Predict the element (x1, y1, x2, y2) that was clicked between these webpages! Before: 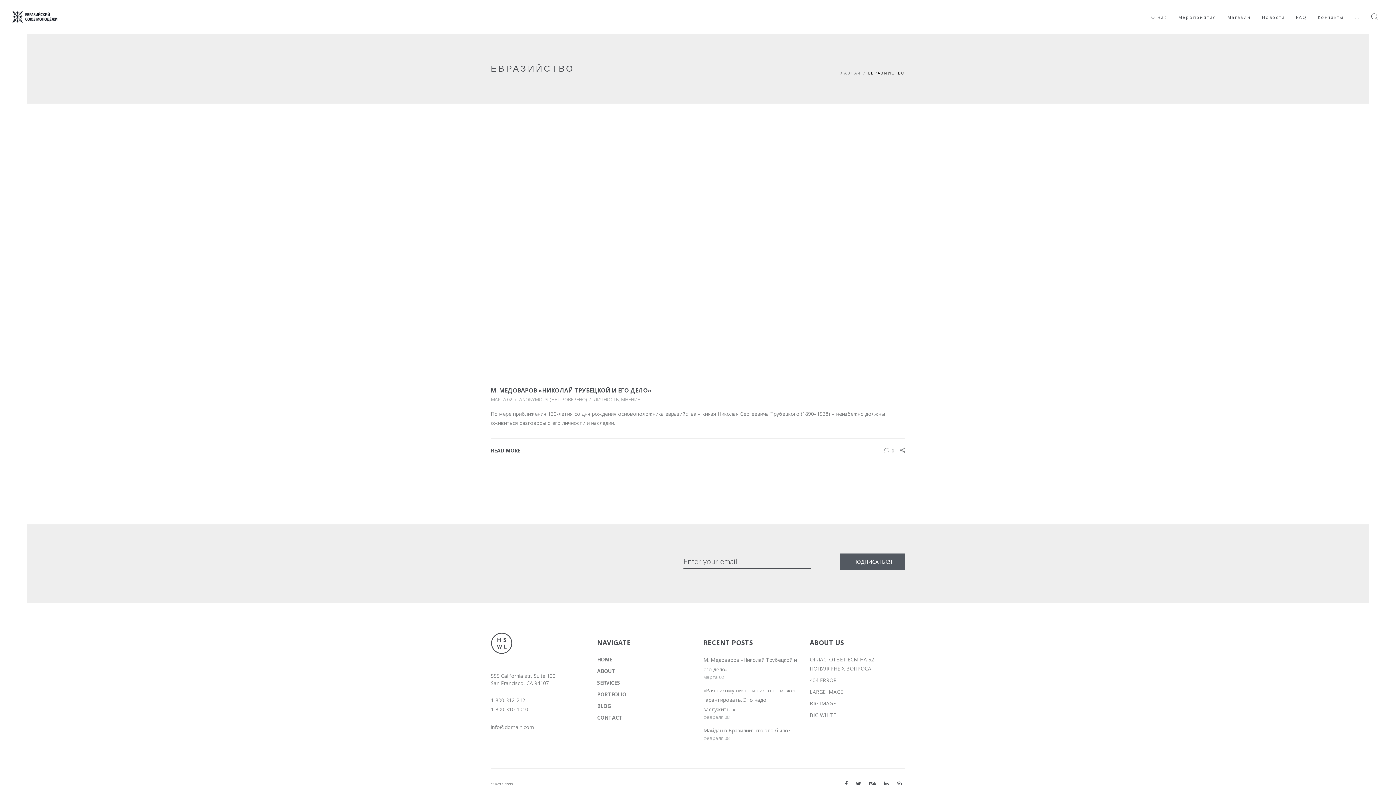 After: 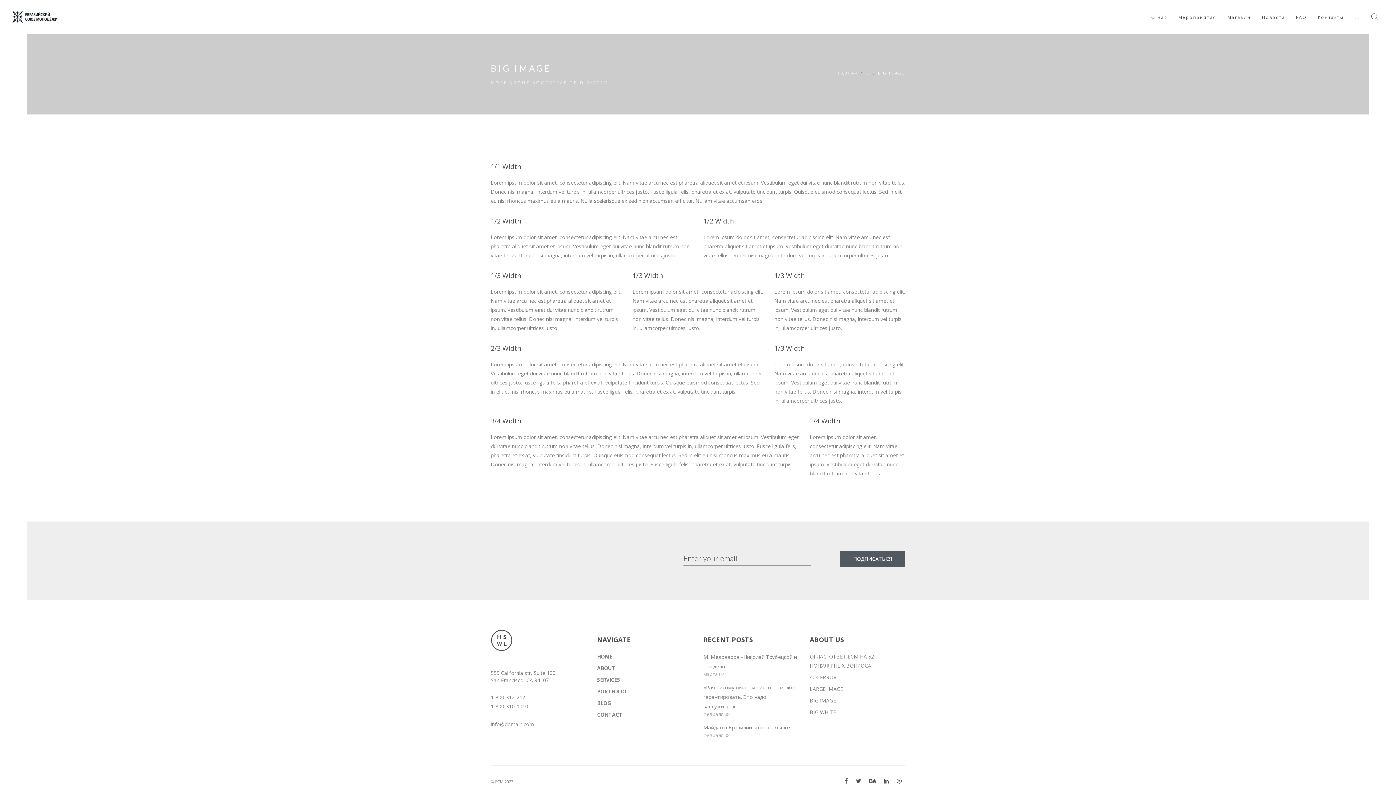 Action: label: BIG IMAGE bbox: (810, 700, 836, 707)